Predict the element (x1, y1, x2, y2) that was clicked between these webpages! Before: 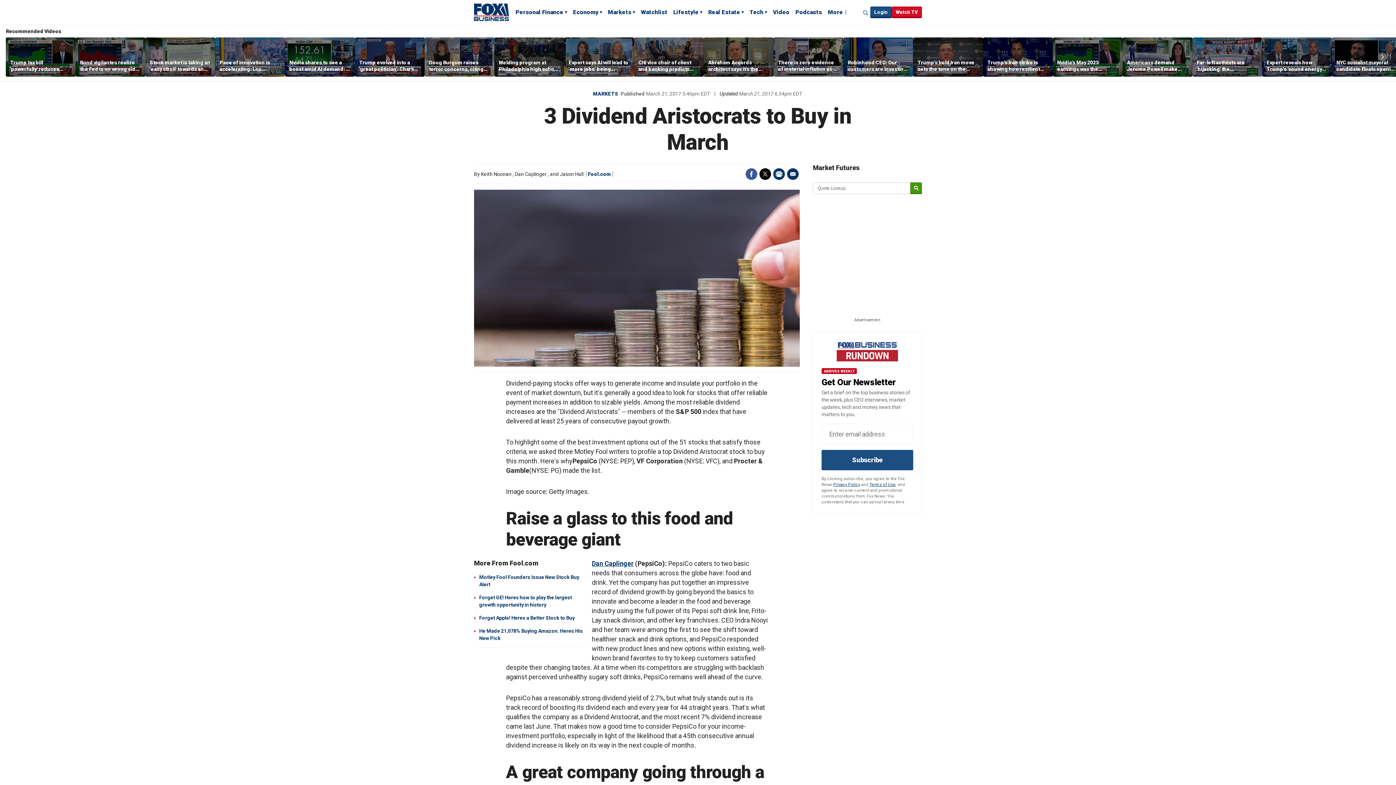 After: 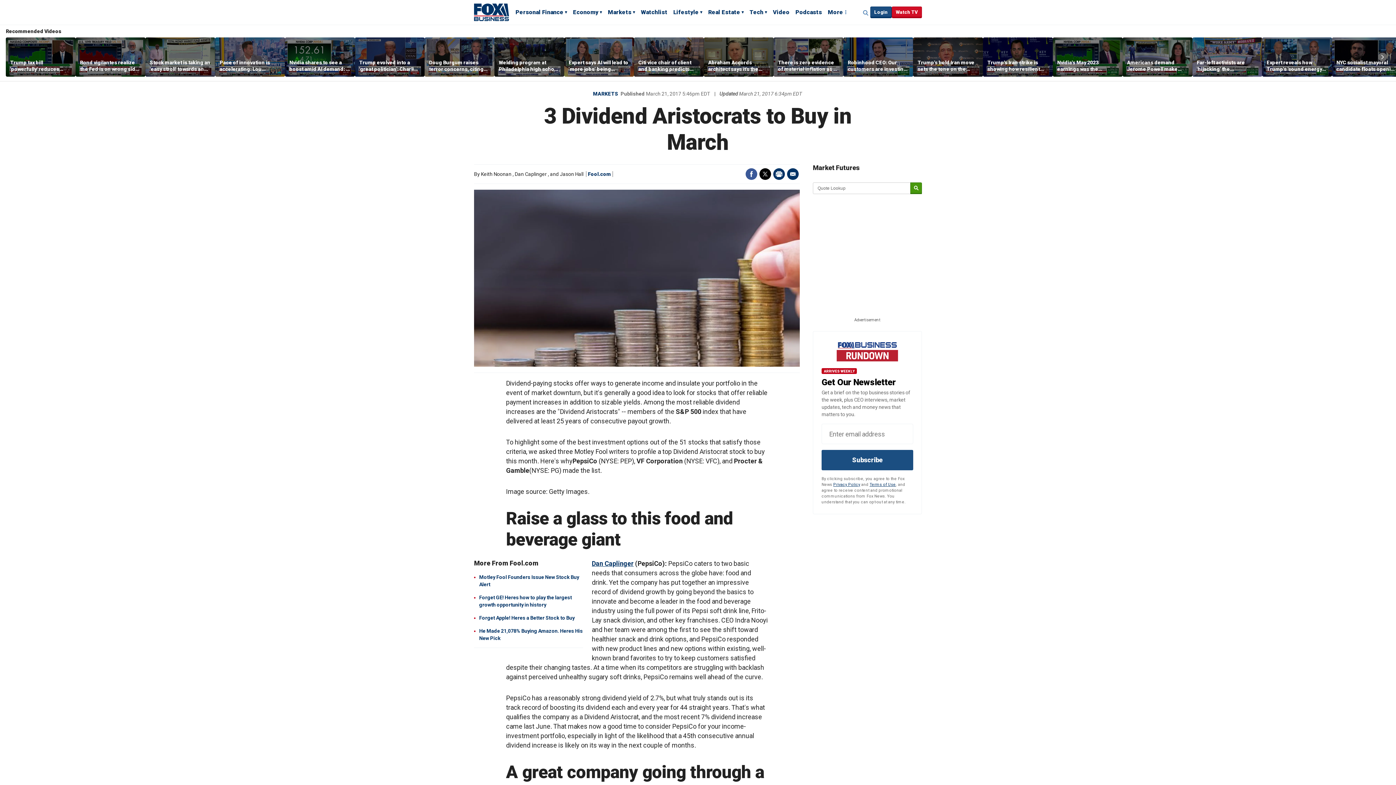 Action: label: Twitter bbox: (759, 168, 771, 180)